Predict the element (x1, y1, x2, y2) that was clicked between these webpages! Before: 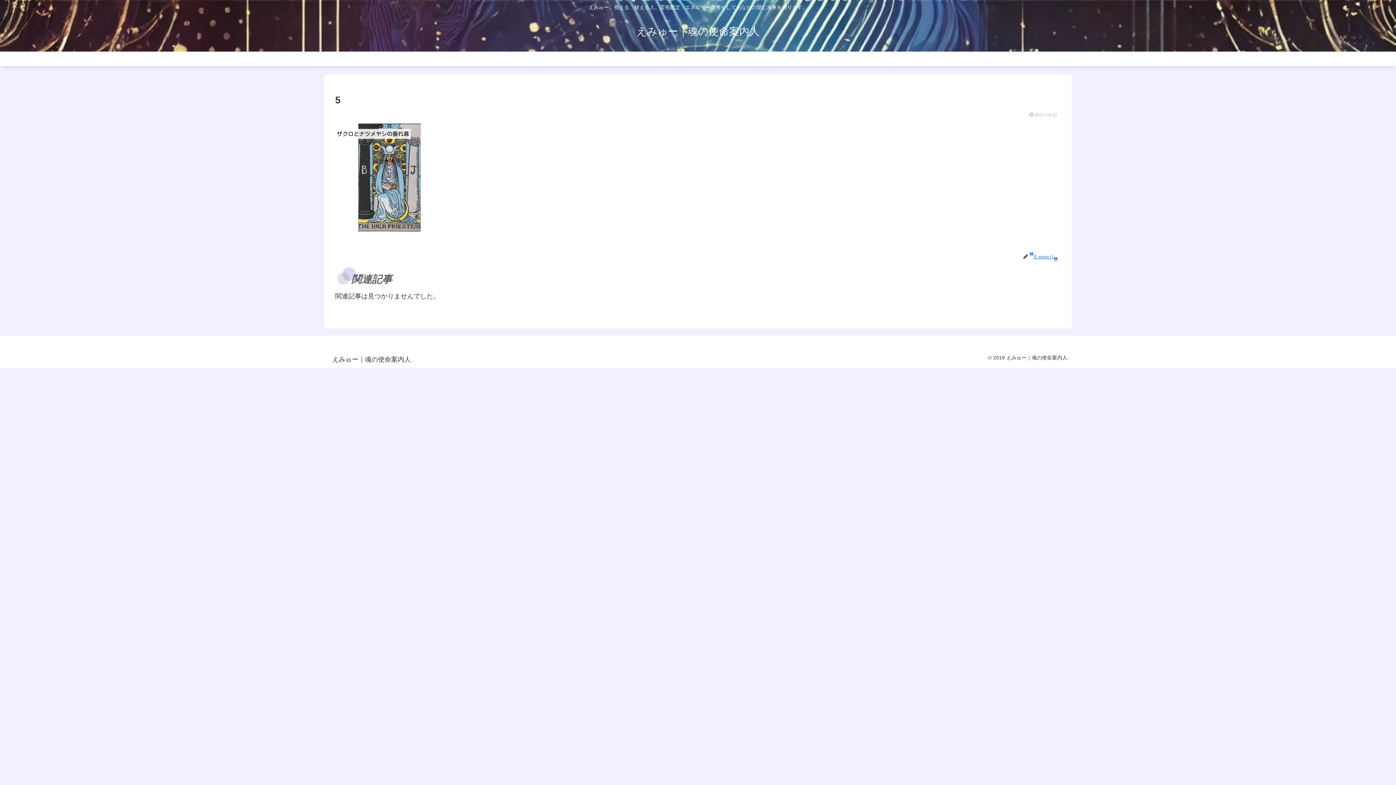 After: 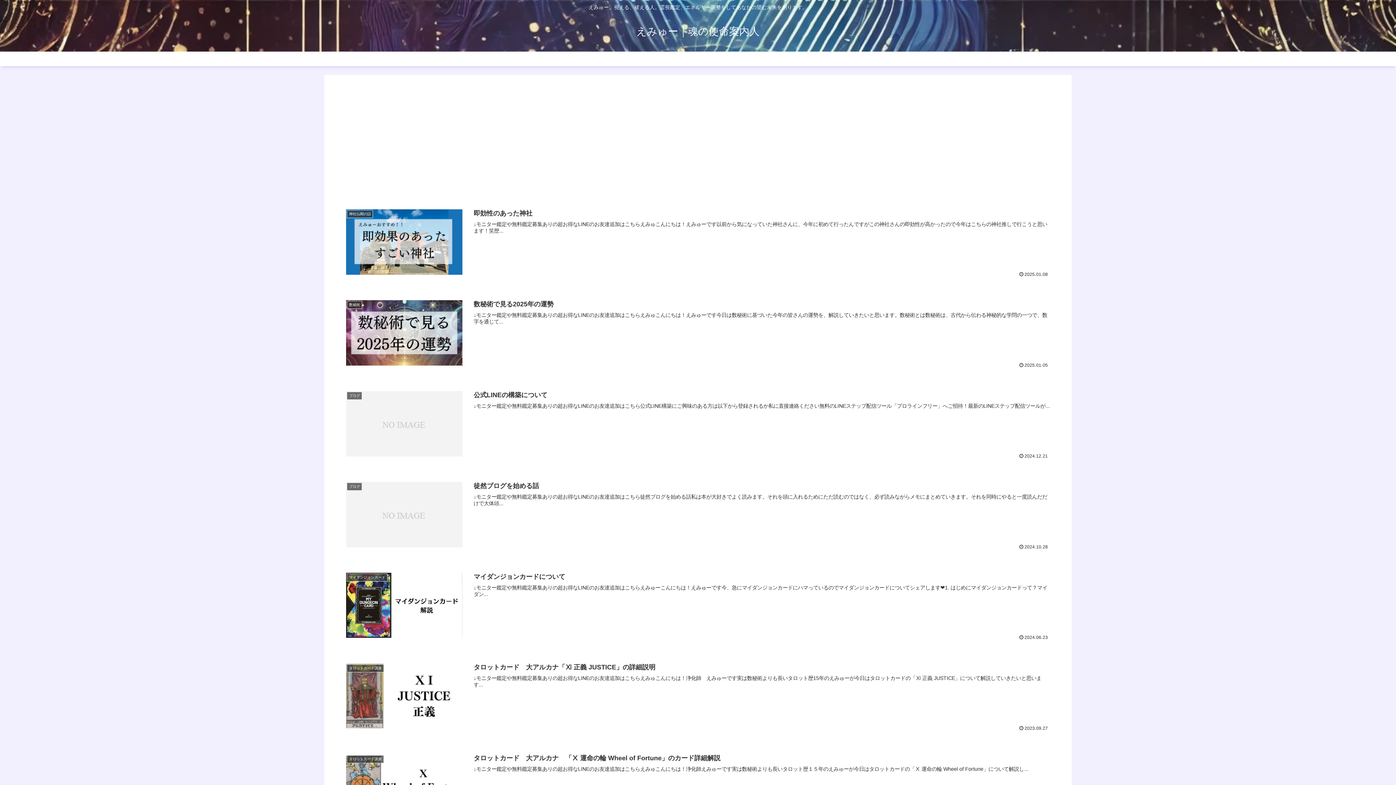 Action: bbox: (630, 29, 766, 36) label: えみゅー｜魂の使命案内人